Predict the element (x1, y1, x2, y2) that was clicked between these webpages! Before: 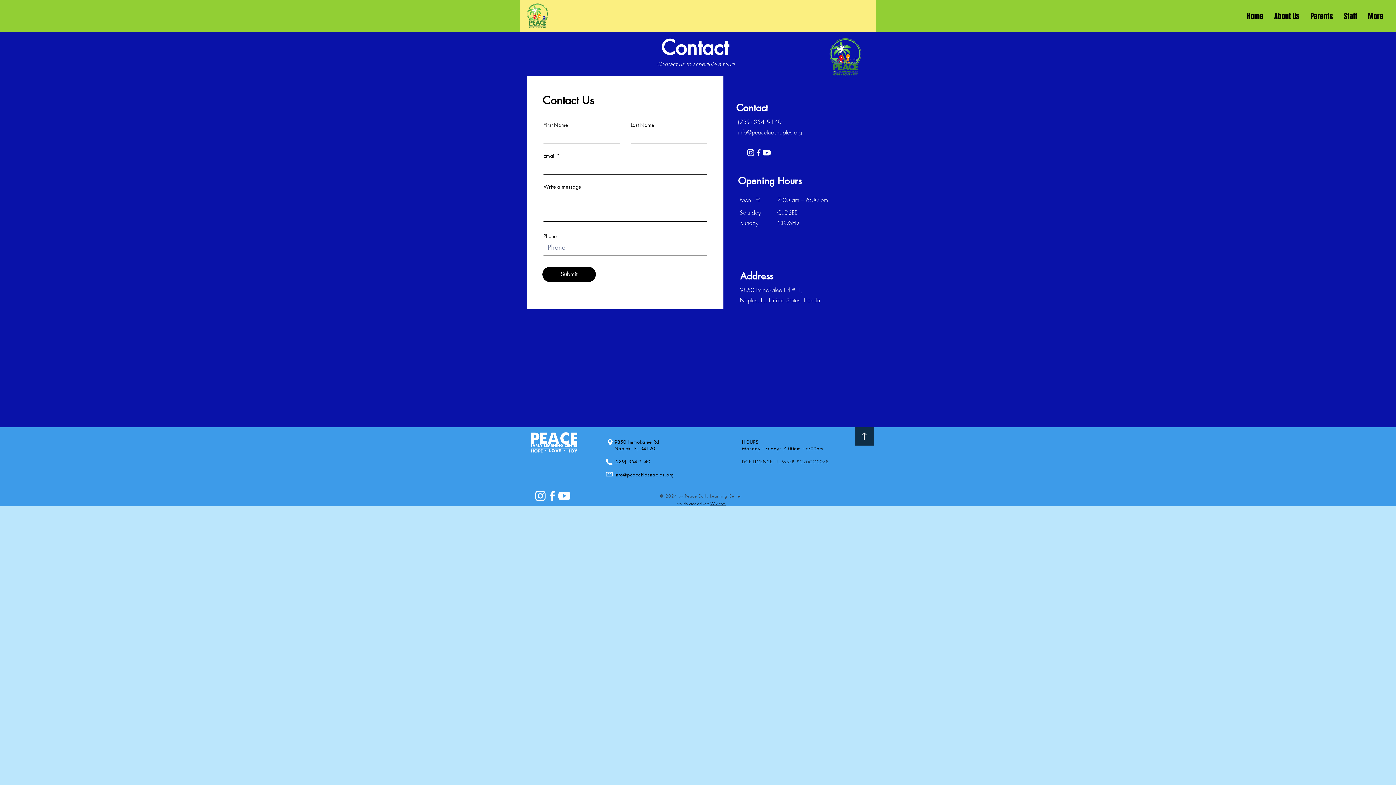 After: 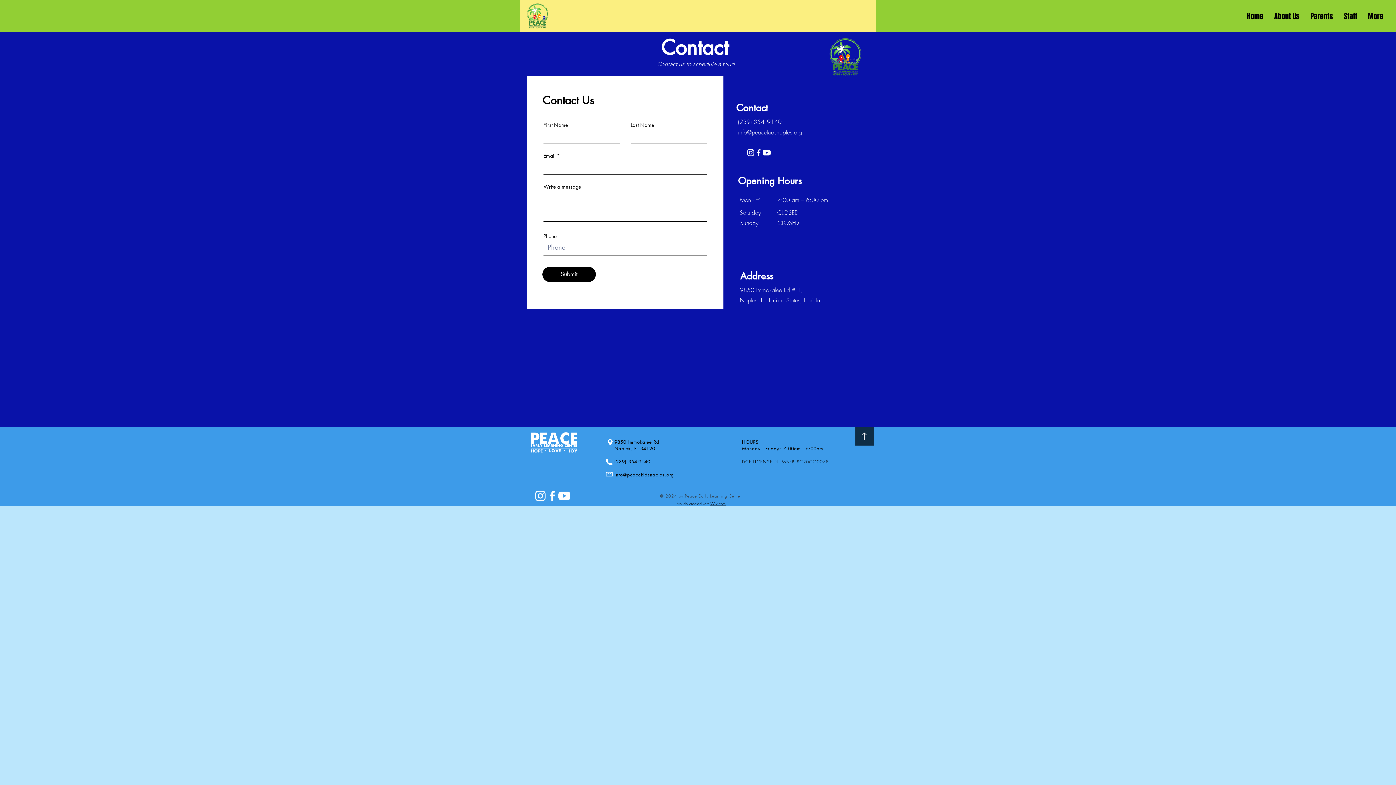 Action: label: Staff bbox: (1338, 7, 1362, 25)